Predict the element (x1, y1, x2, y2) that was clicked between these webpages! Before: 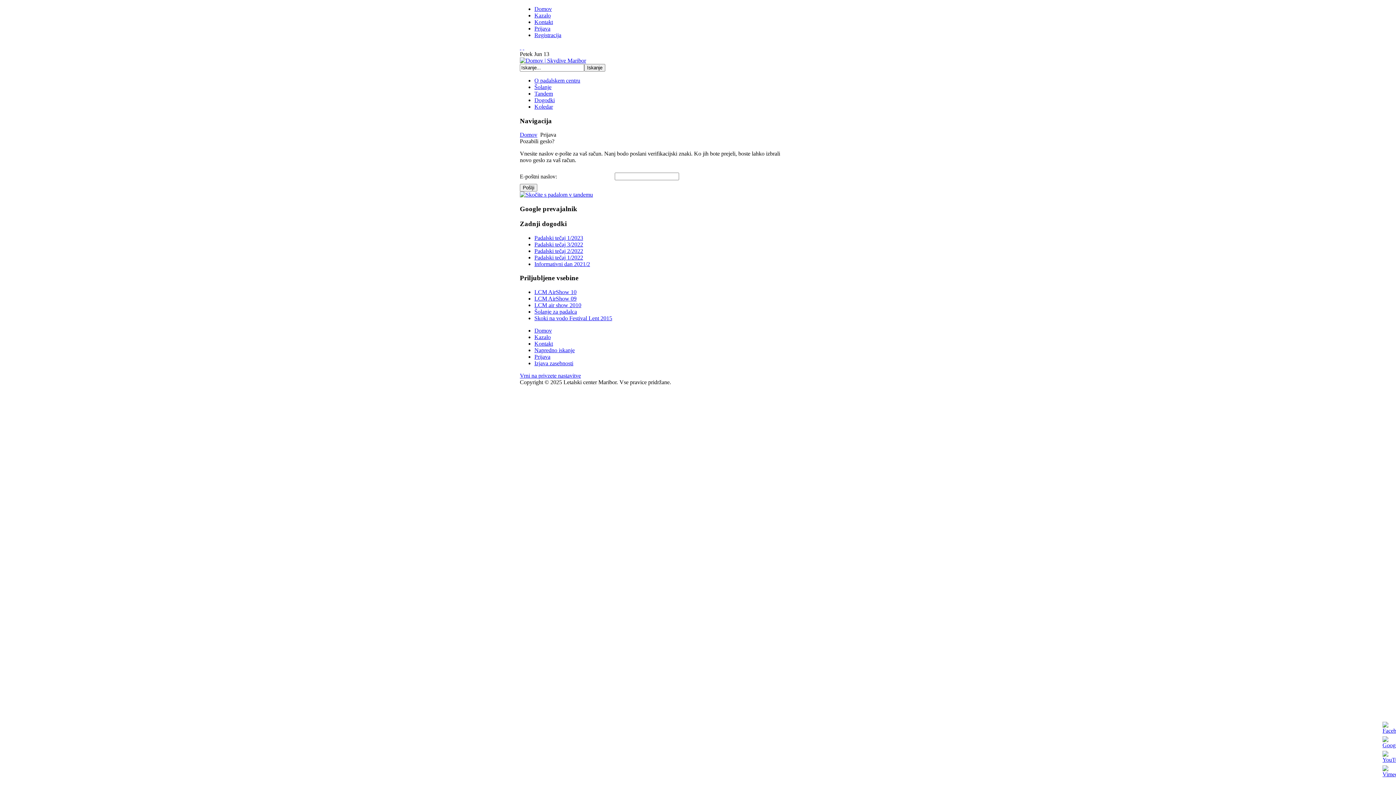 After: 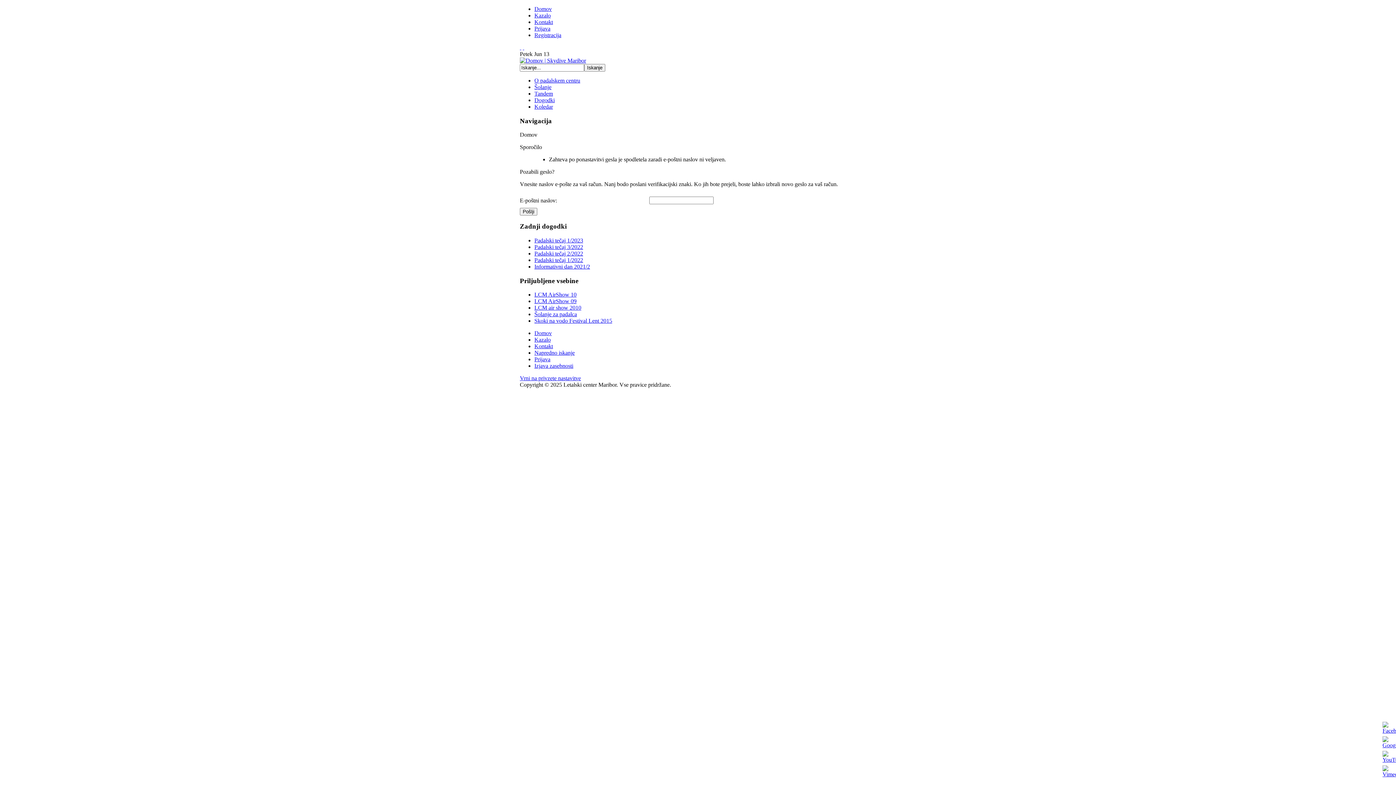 Action: label: Pošlji bbox: (520, 184, 537, 191)